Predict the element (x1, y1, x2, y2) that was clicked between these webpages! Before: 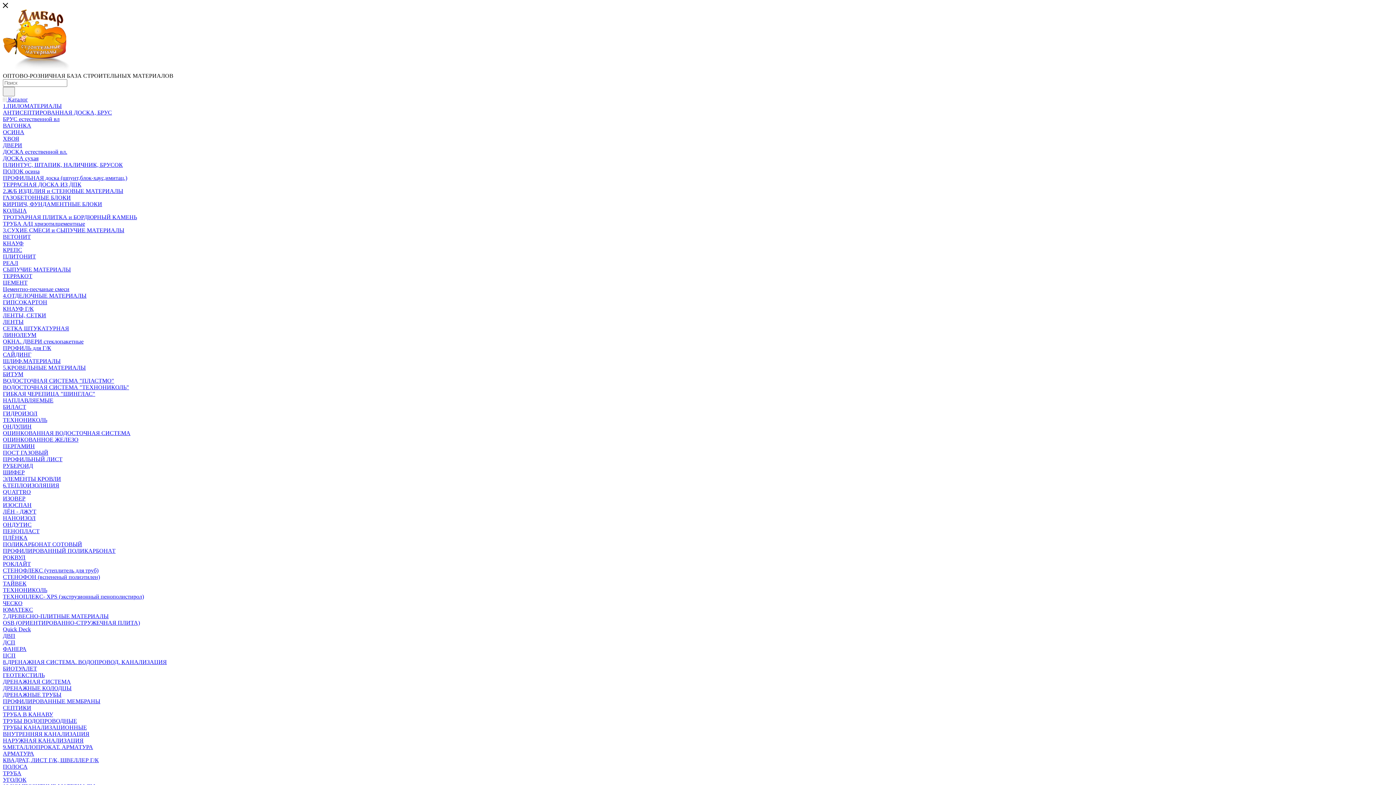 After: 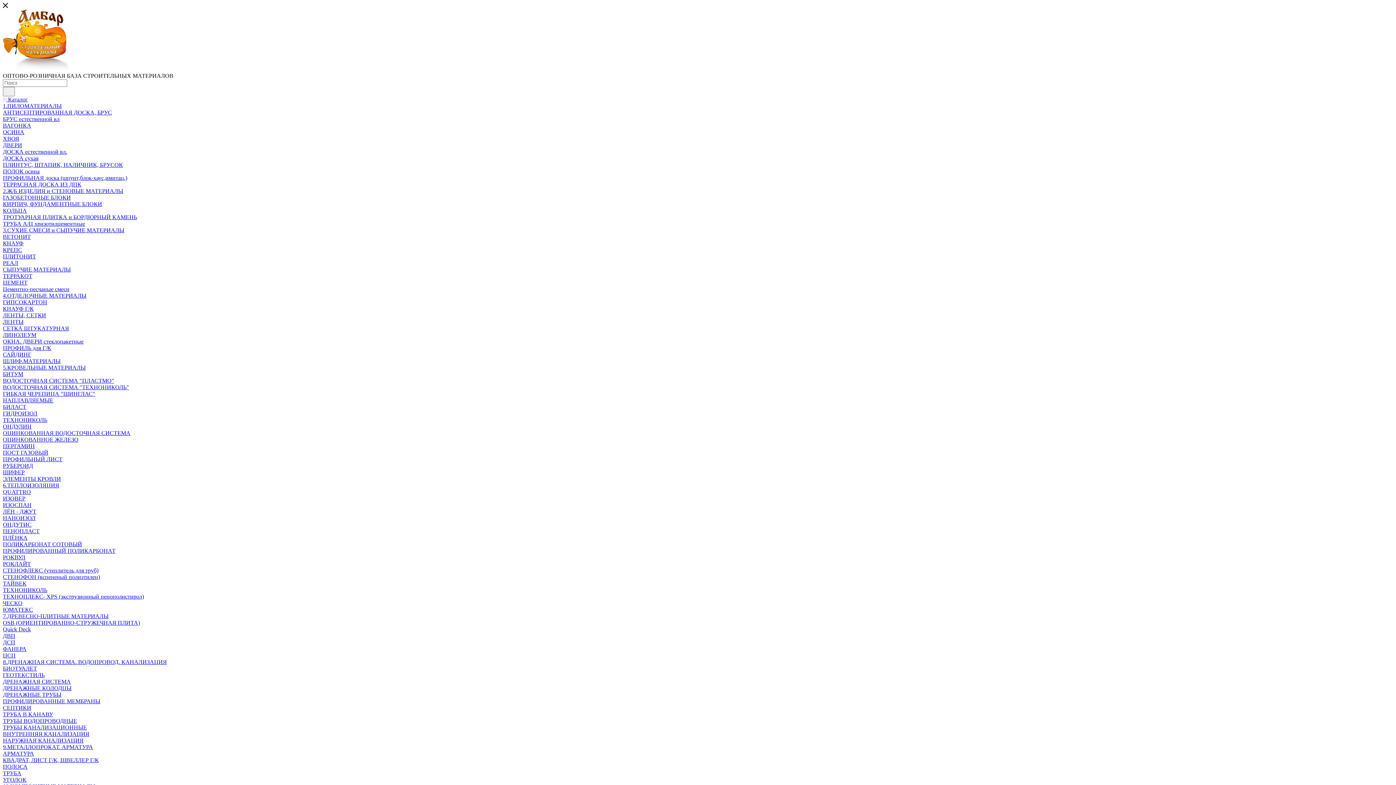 Action: bbox: (2, 404, 26, 410) label: БИЛАСТ